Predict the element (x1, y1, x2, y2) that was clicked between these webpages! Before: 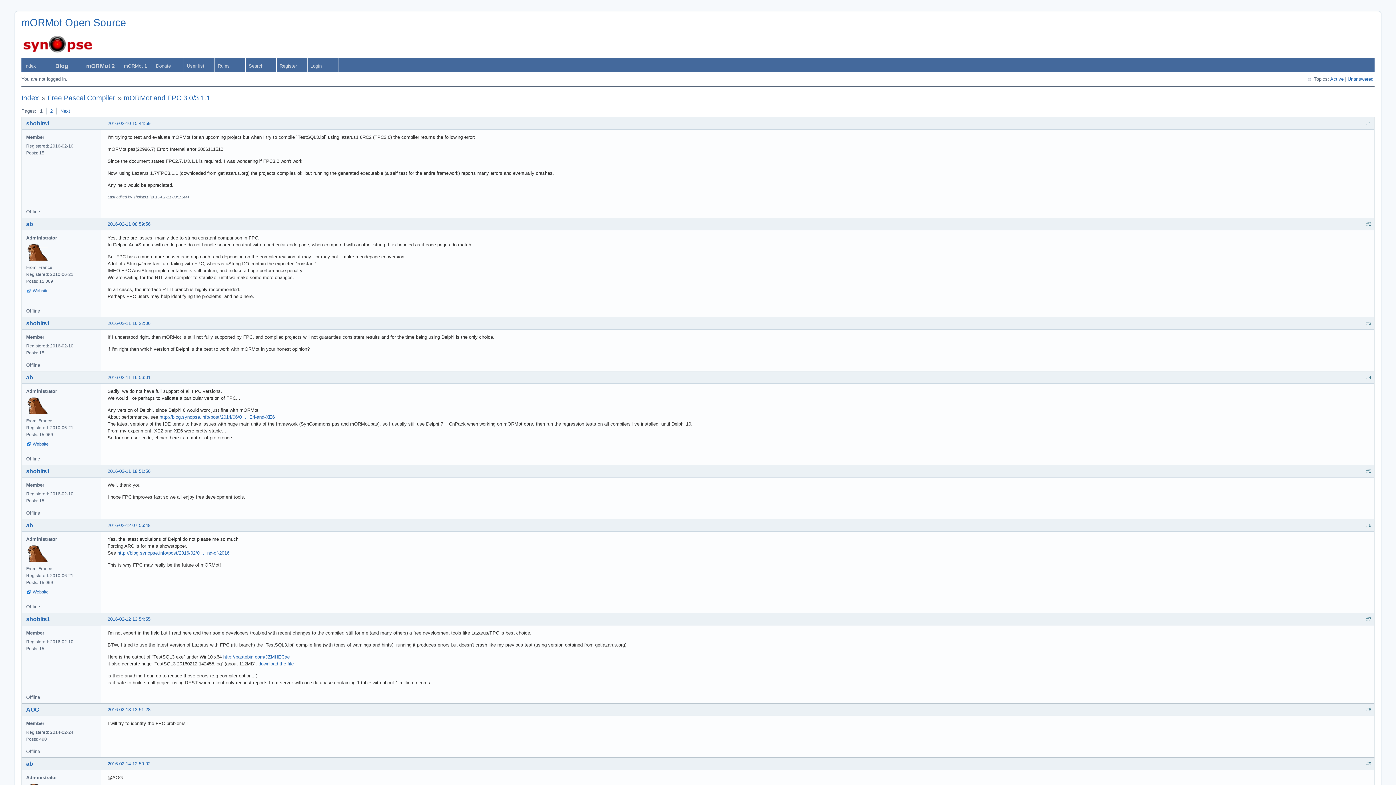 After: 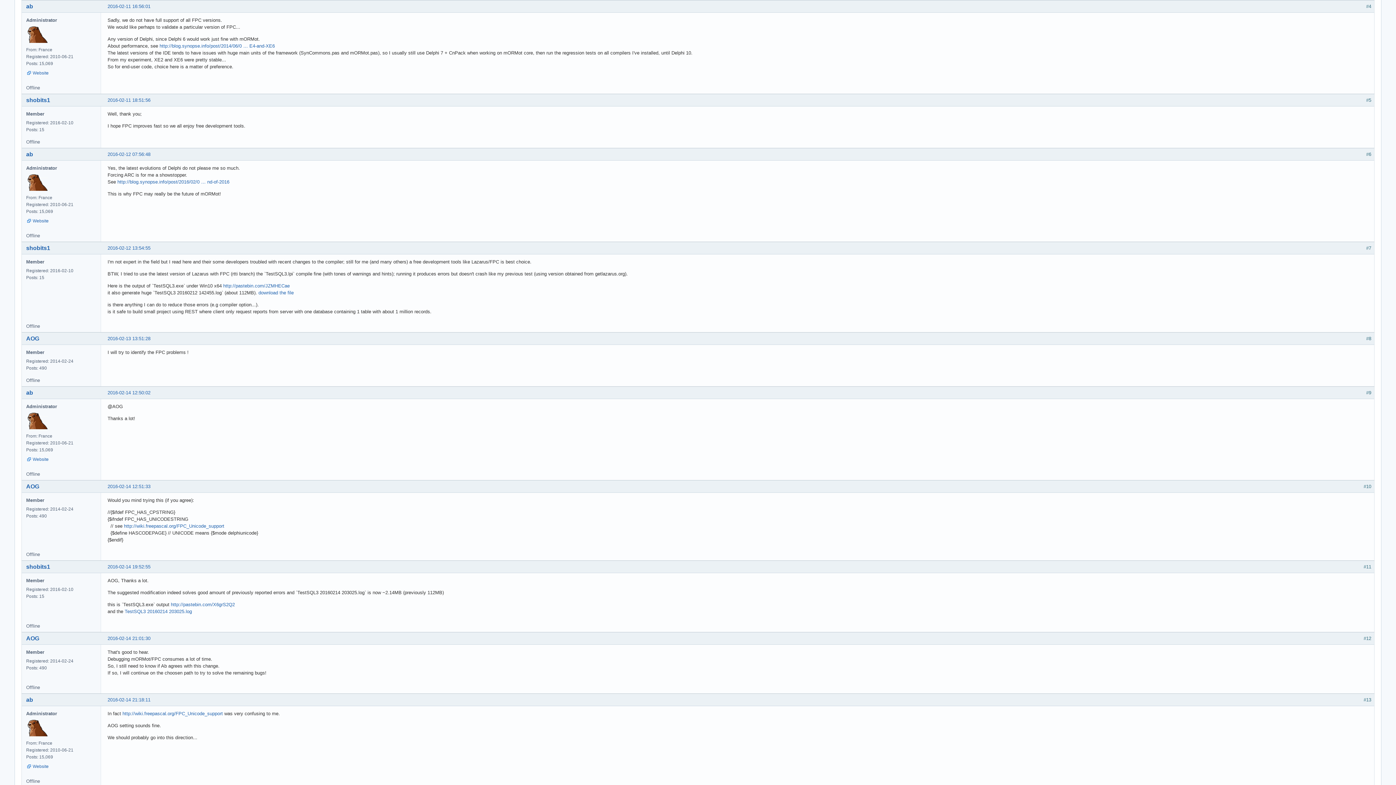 Action: label: 2016-02-11 16:56:01 bbox: (107, 374, 150, 380)